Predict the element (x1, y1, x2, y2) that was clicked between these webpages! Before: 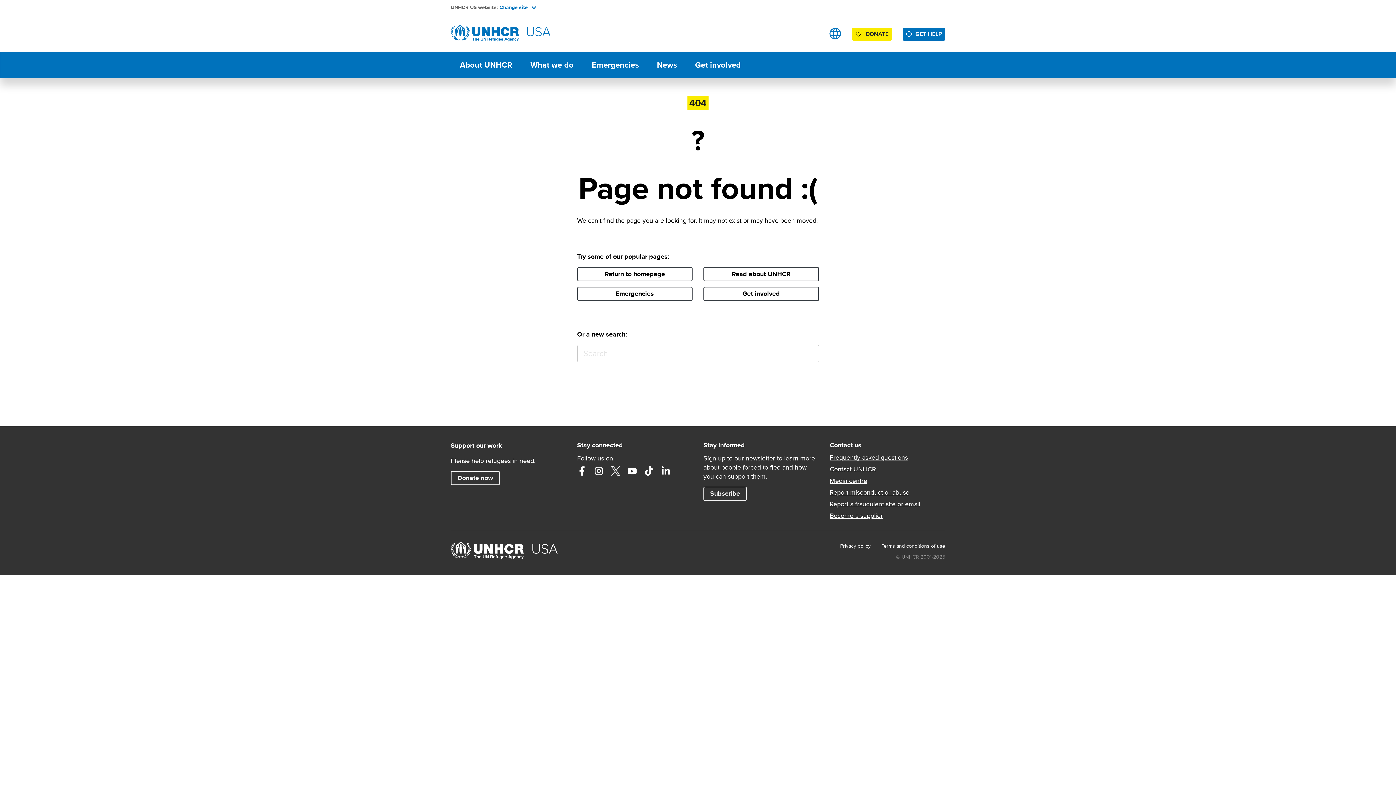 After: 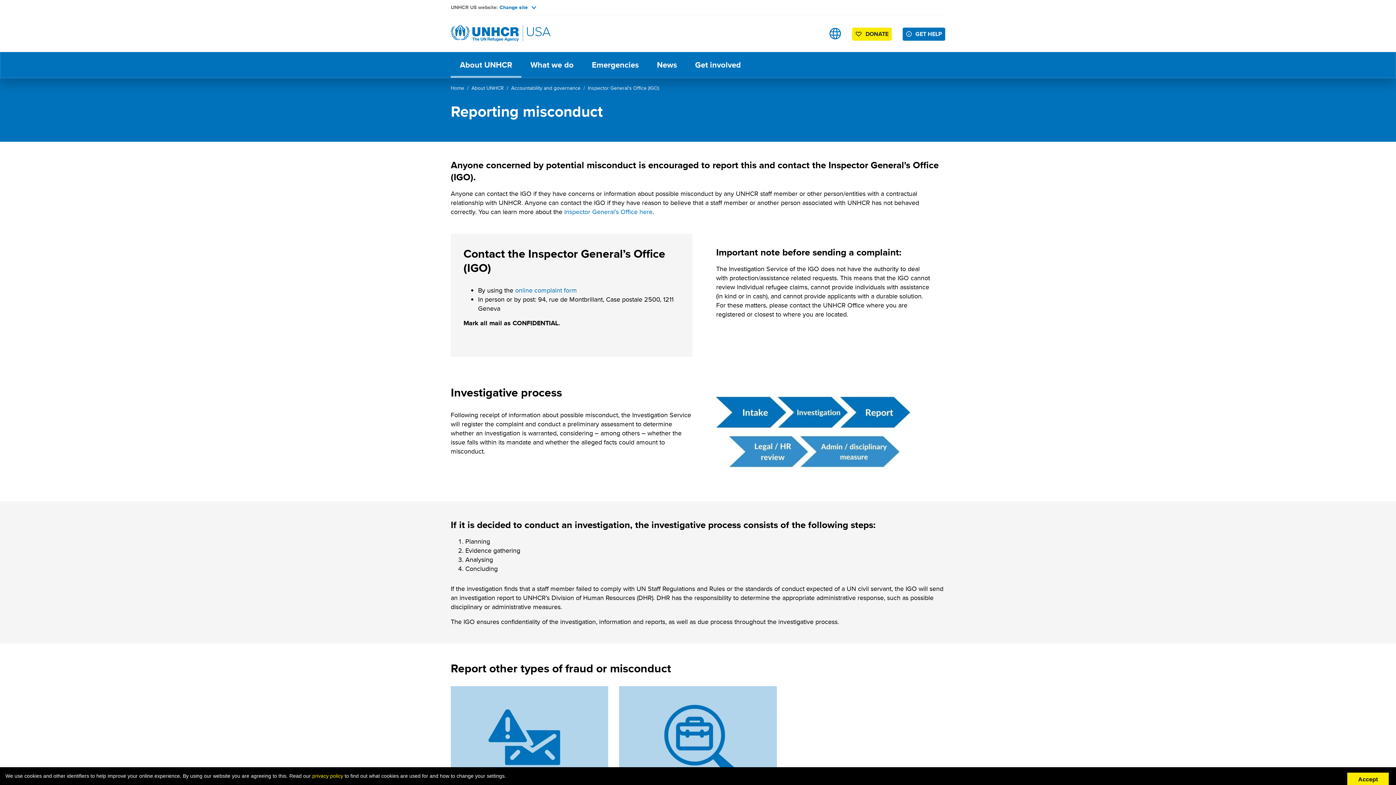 Action: bbox: (830, 488, 945, 496) label: Report misconduct or abuse